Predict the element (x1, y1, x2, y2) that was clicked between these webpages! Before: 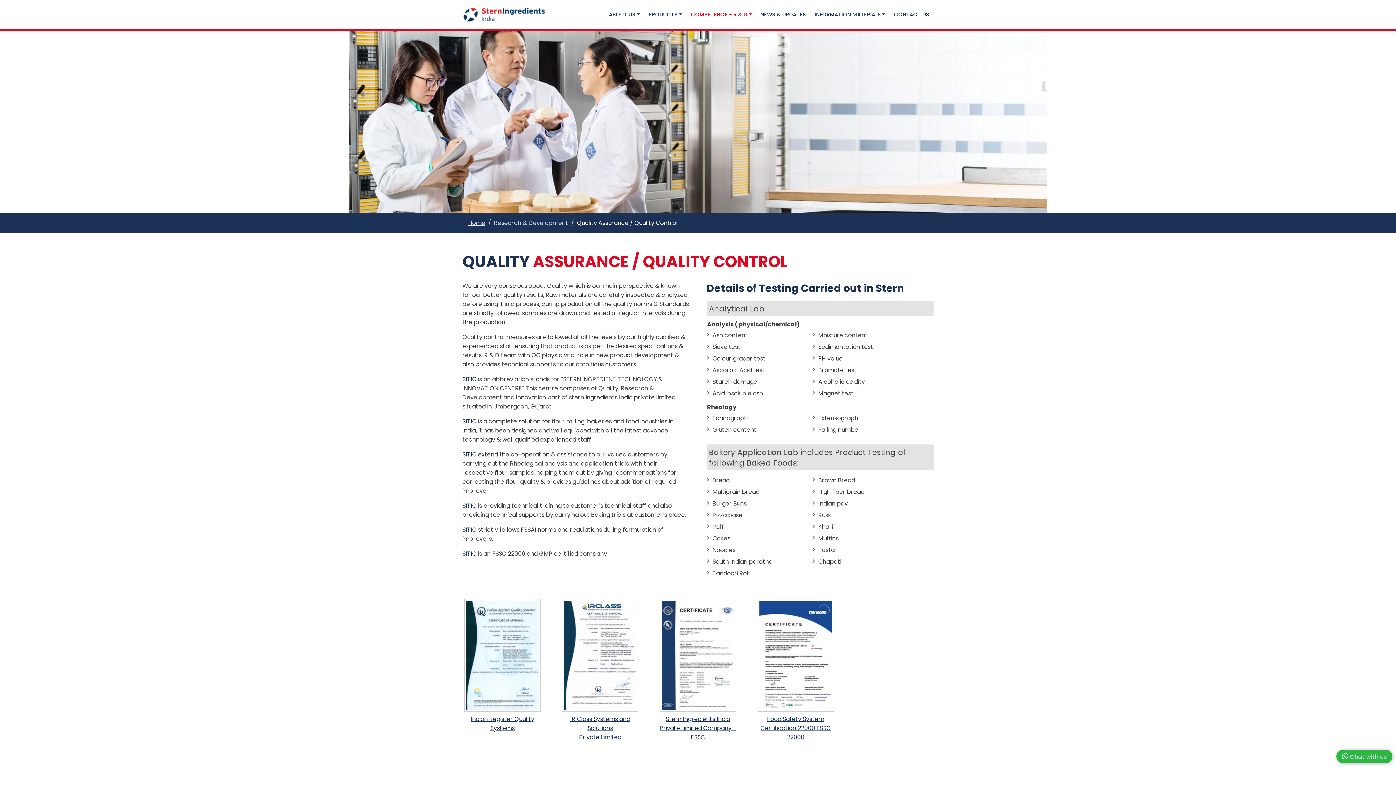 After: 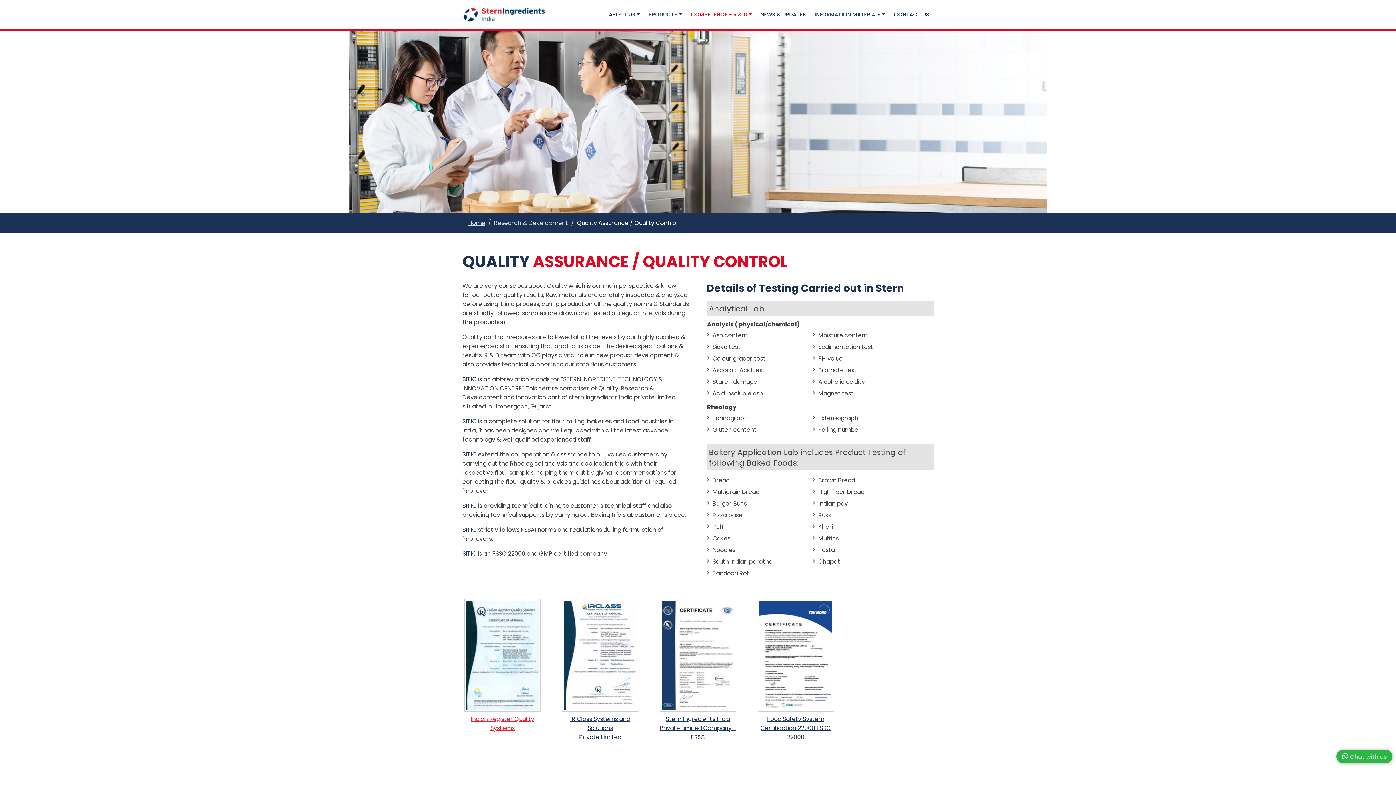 Action: label: 
Indian Register Quality
Systems bbox: (464, 652, 540, 732)